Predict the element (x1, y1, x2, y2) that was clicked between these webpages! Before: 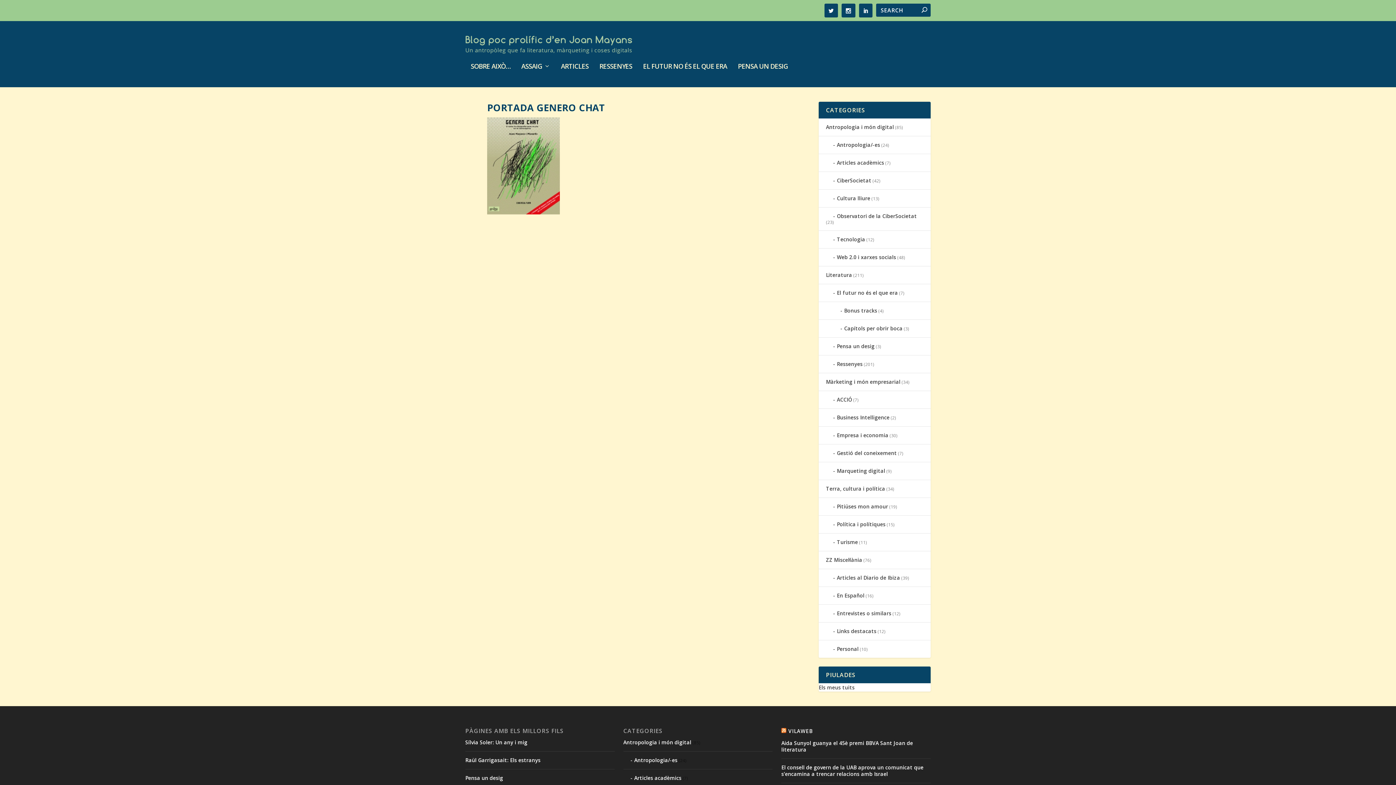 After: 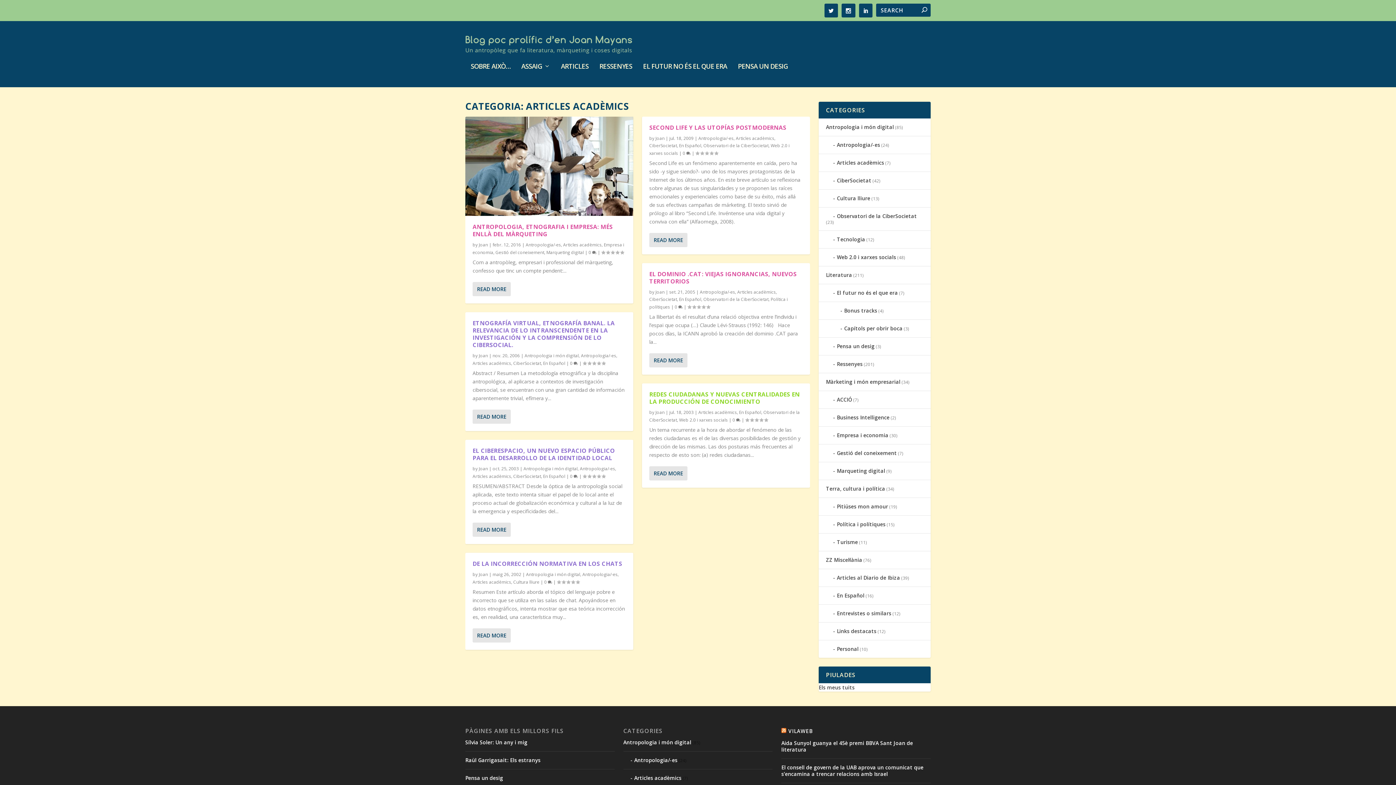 Action: label: Articles acadèmics bbox: (826, 159, 884, 166)